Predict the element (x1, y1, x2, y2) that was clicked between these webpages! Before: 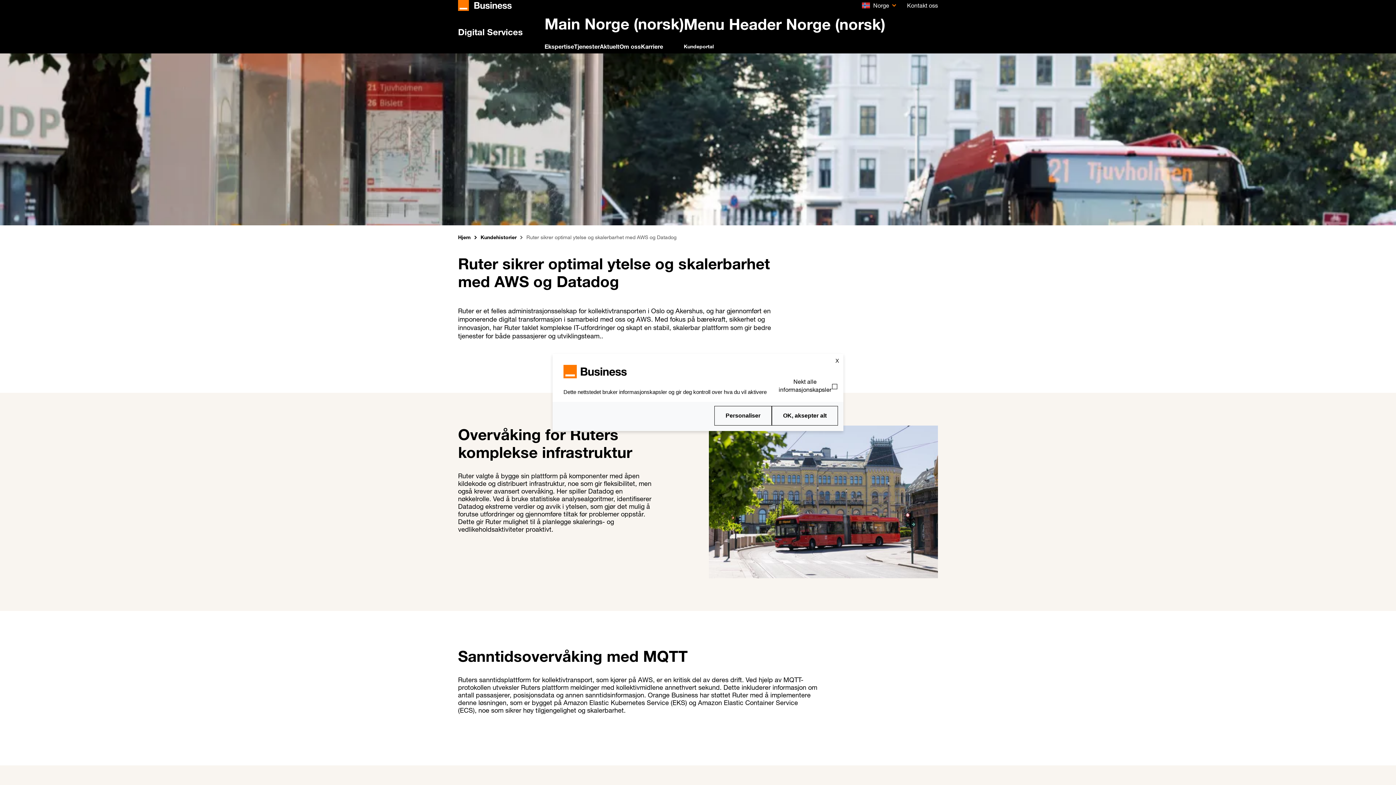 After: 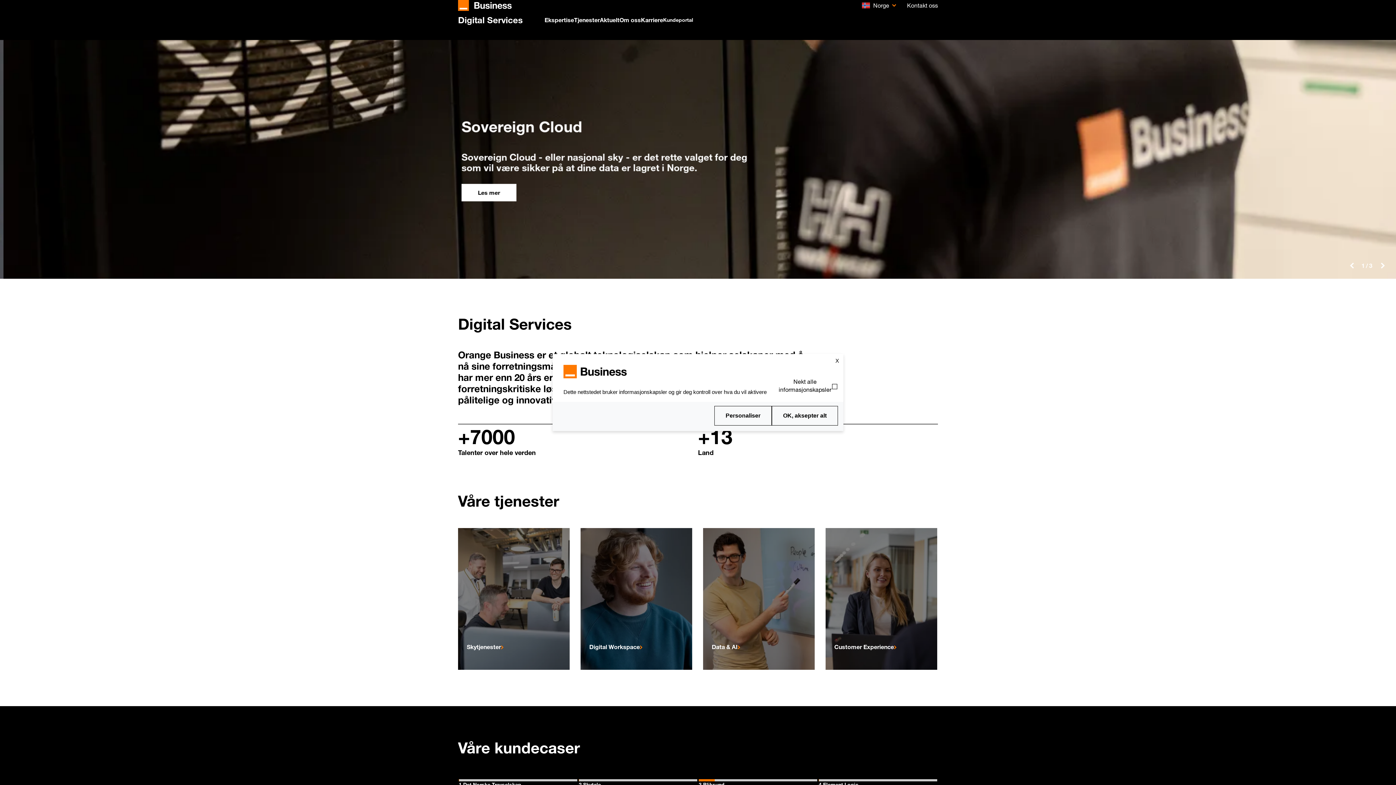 Action: label: Digital Services bbox: (458, 26, 522, 37)